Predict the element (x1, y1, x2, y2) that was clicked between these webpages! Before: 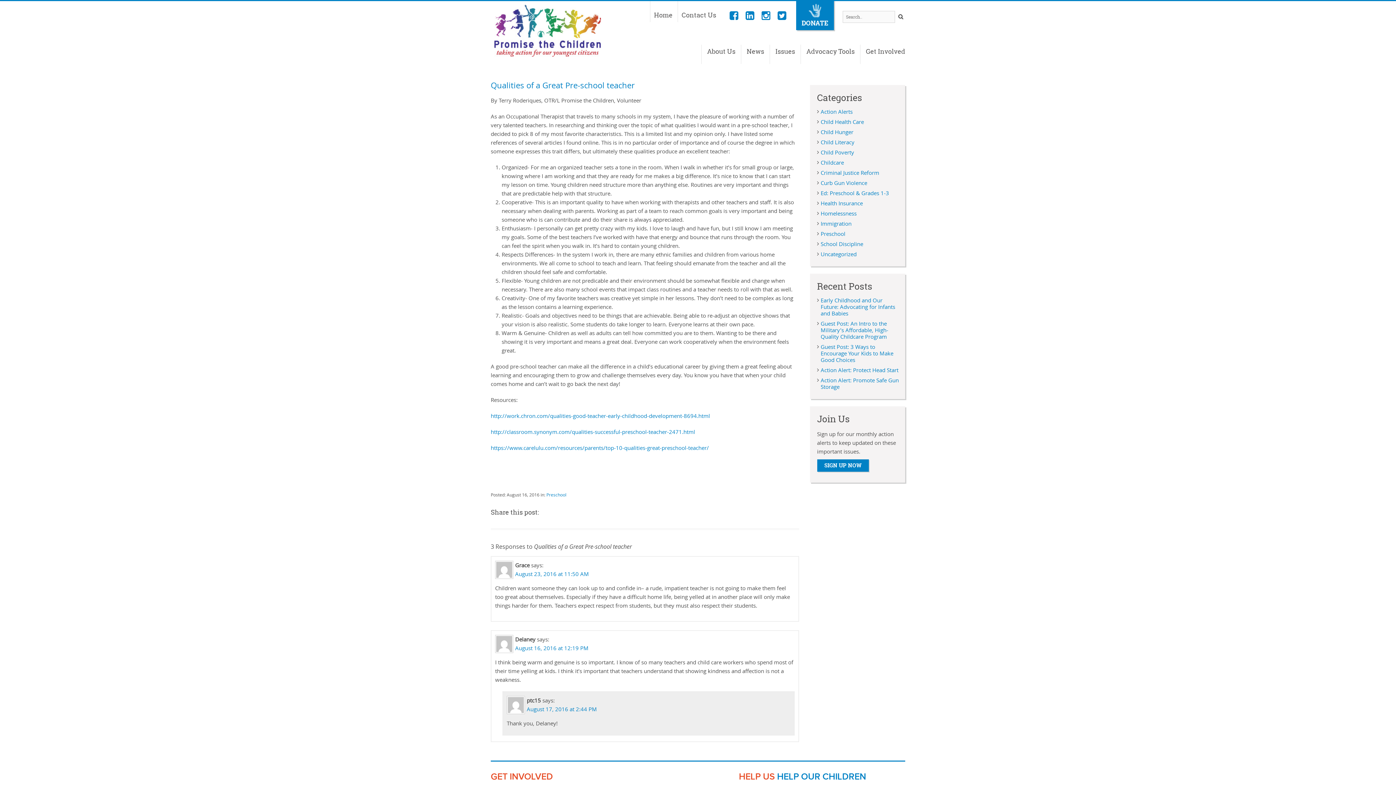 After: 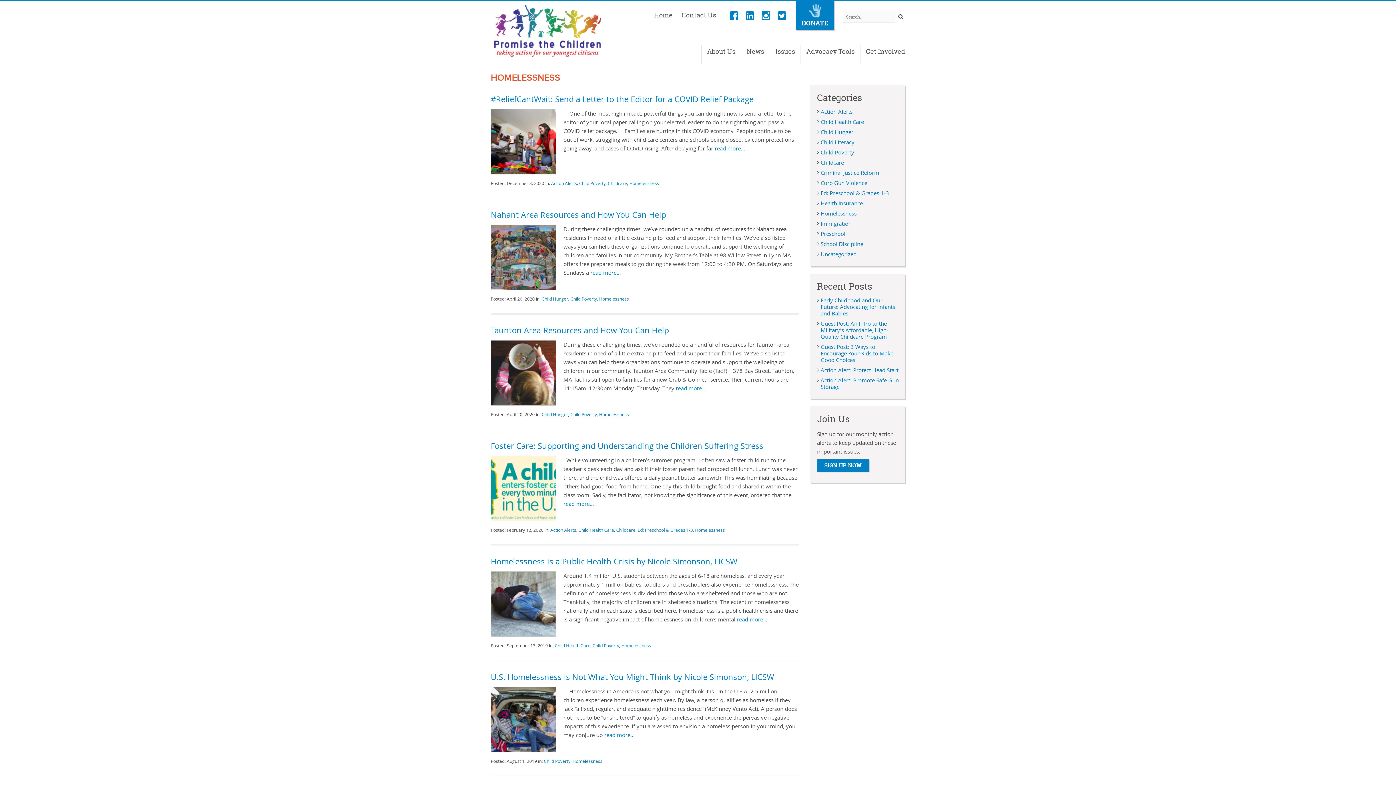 Action: bbox: (820, 209, 856, 217) label: Homelessness